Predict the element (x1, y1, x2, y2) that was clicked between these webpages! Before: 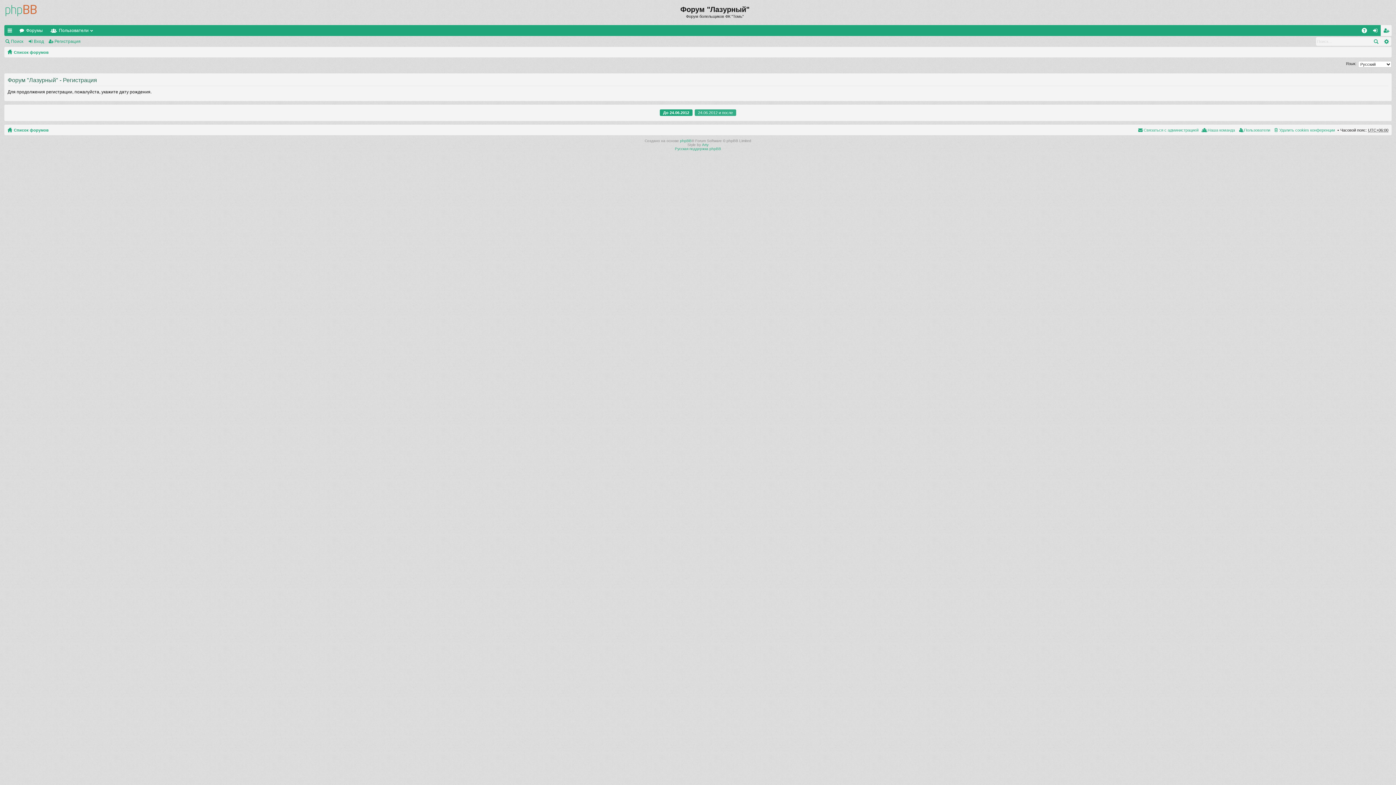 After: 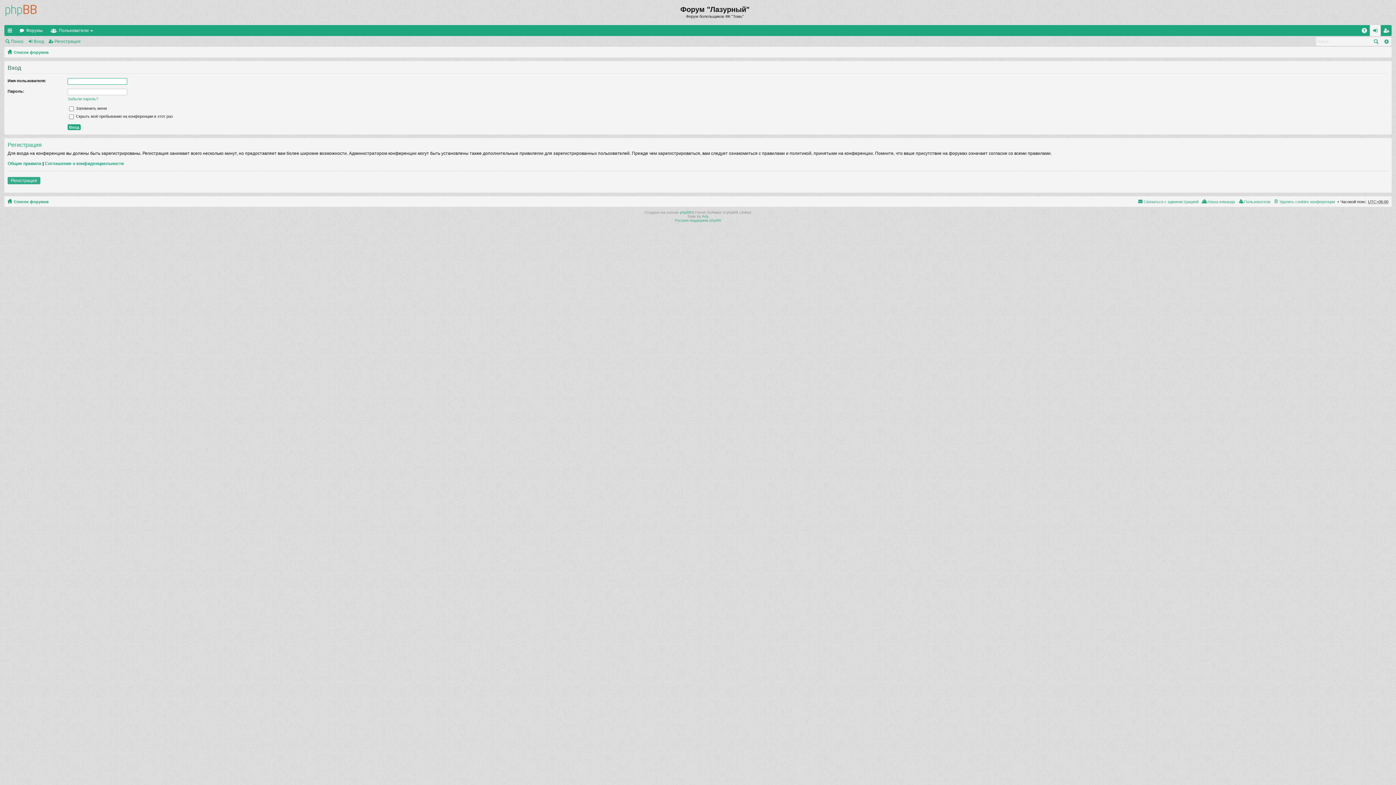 Action: bbox: (27, 36, 46, 46) label: Вход